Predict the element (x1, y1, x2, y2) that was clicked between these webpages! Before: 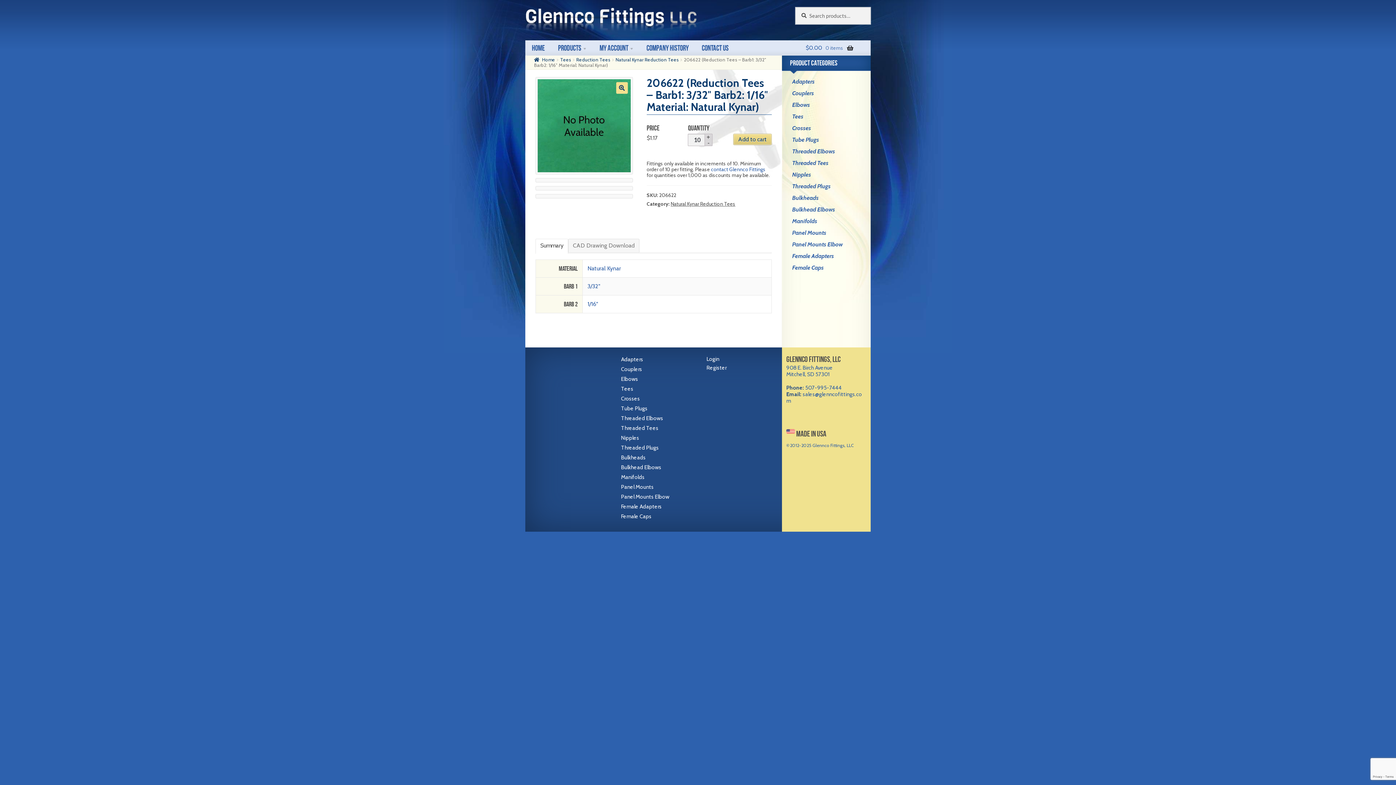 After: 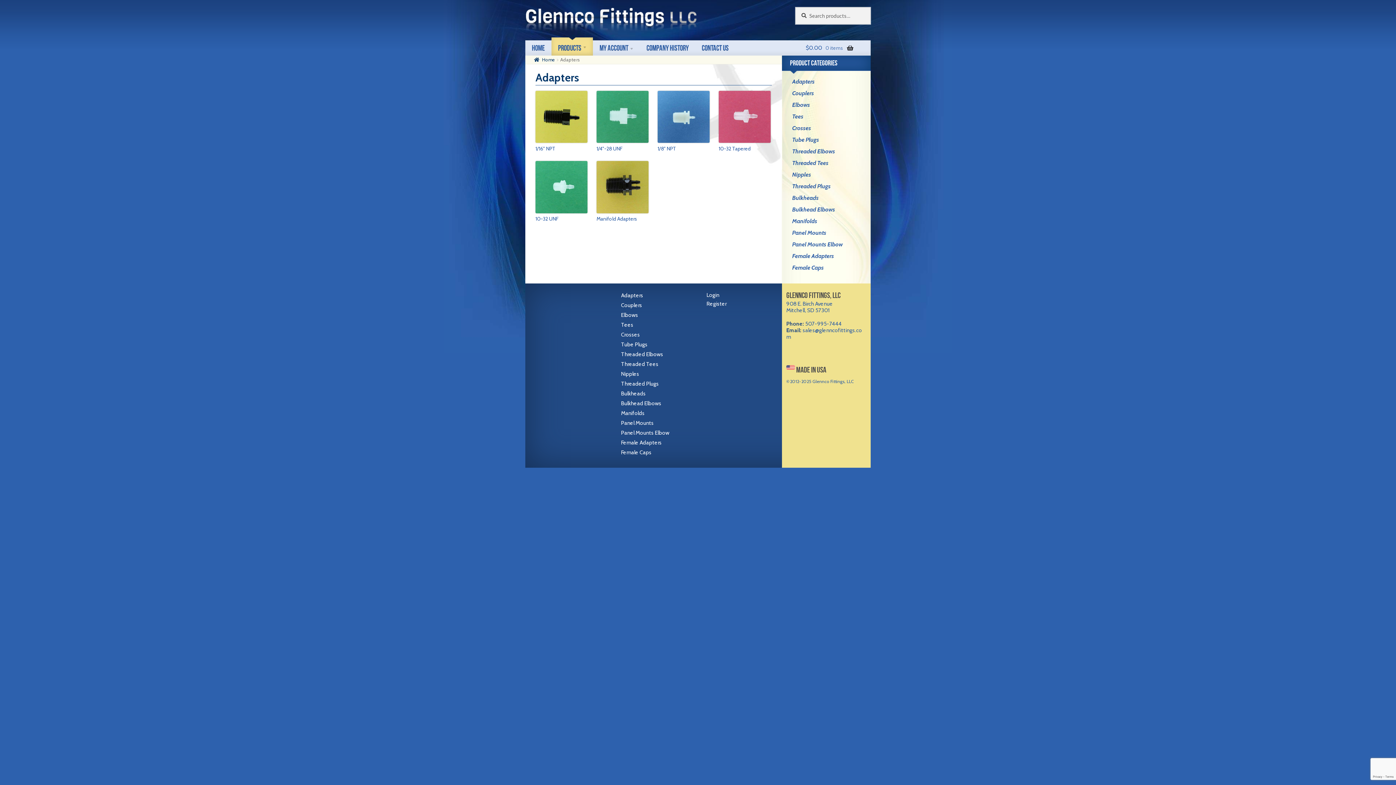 Action: label: Adapters bbox: (621, 354, 686, 364)